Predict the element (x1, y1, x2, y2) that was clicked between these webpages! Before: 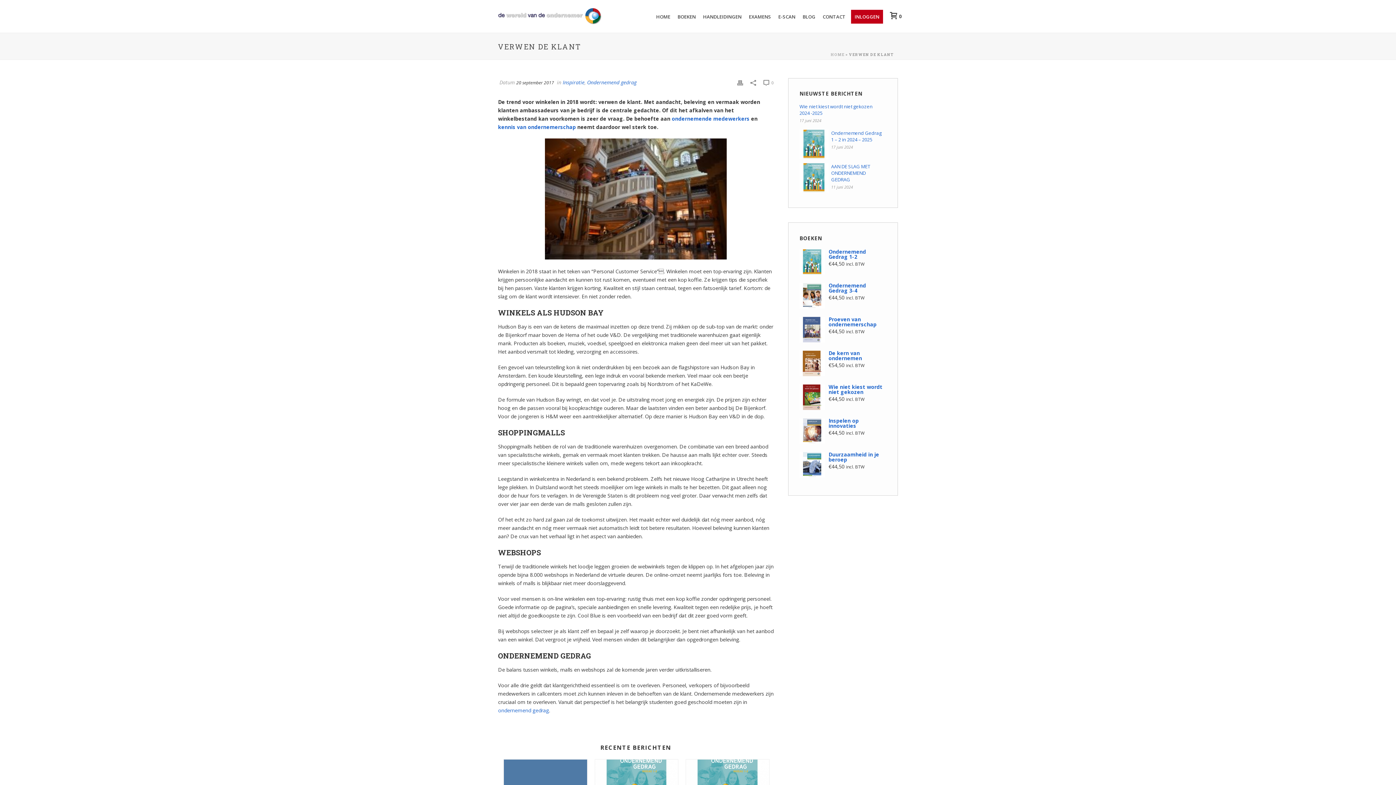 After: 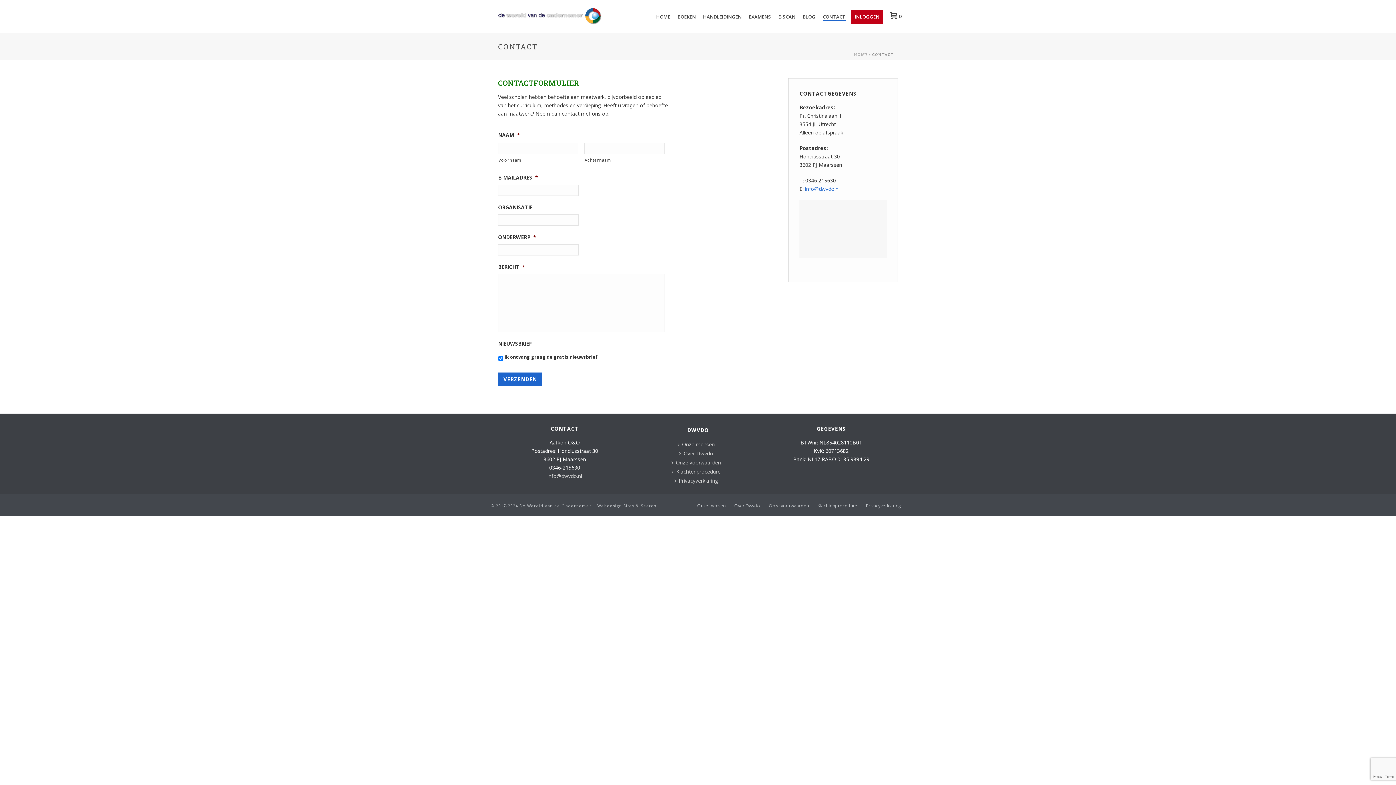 Action: label: CONTACT bbox: (819, 12, 849, 21)